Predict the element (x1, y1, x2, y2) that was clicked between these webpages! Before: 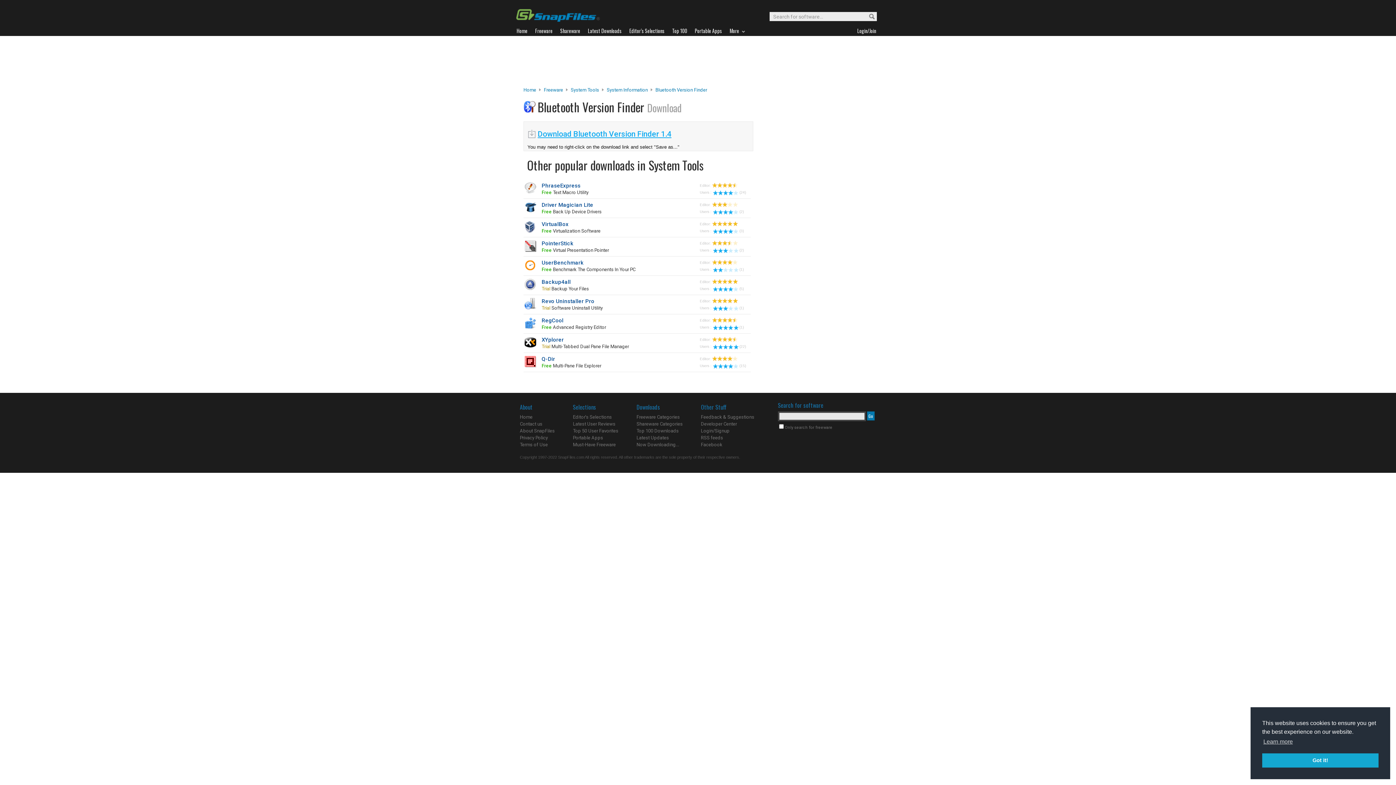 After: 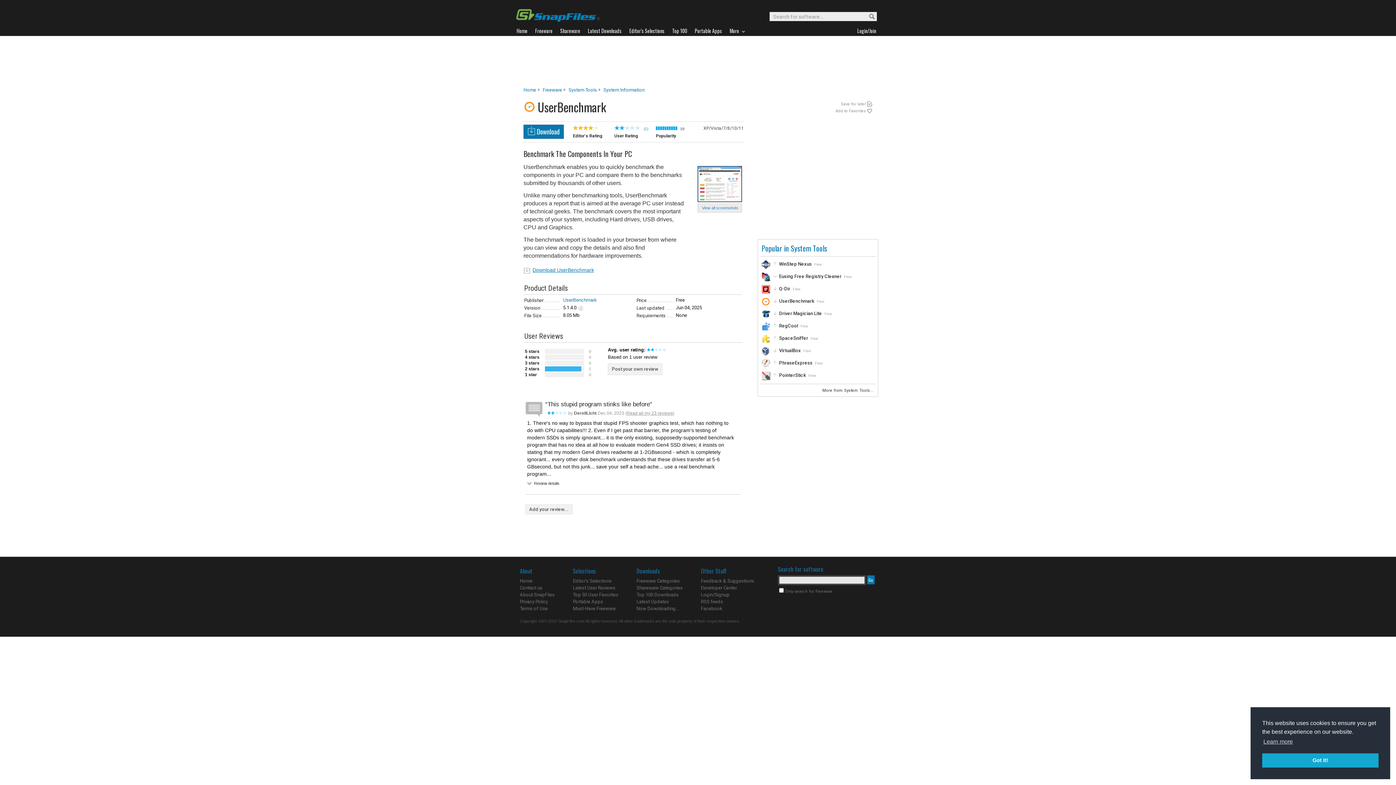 Action: bbox: (523, 267, 537, 273)